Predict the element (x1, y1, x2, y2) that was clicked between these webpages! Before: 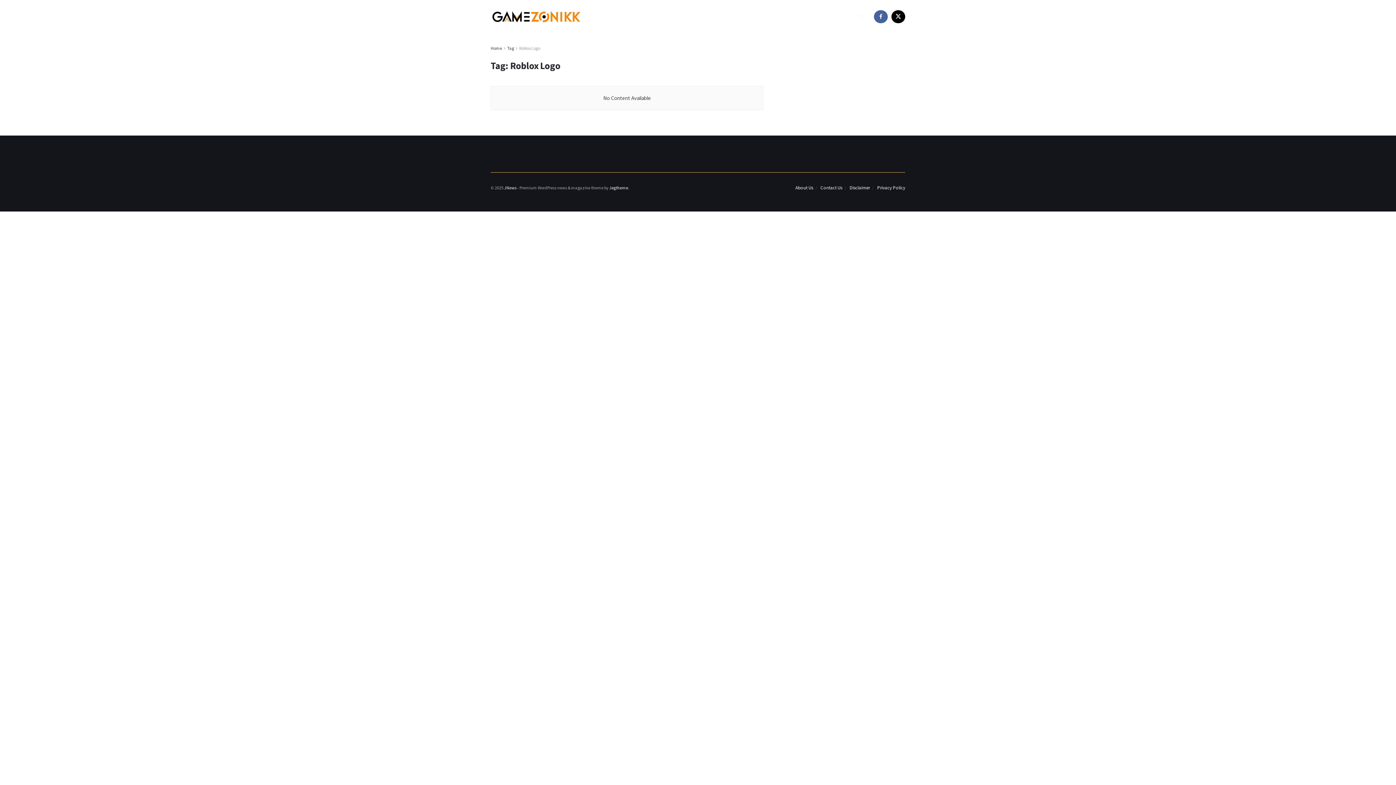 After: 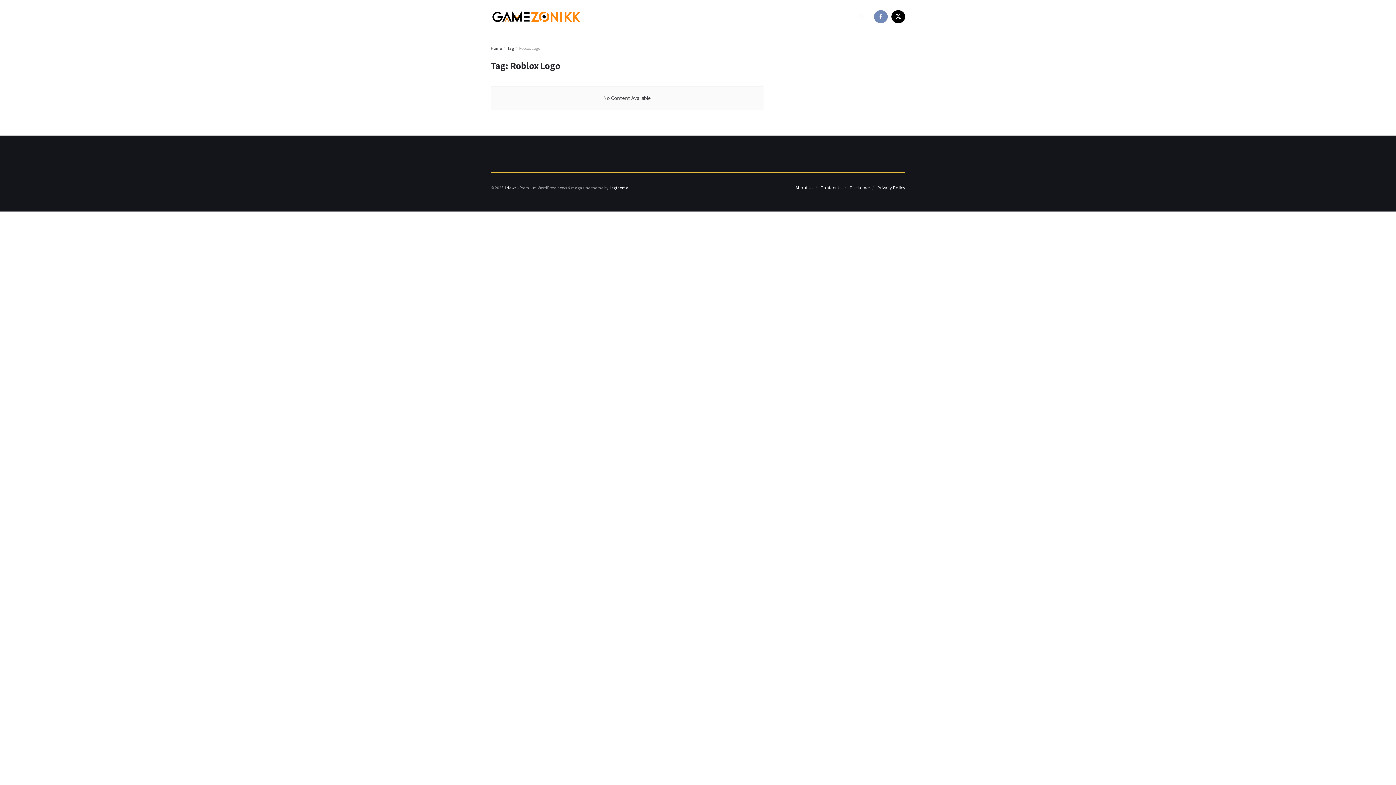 Action: bbox: (874, 0, 888, 33) label: Find us on Facebook